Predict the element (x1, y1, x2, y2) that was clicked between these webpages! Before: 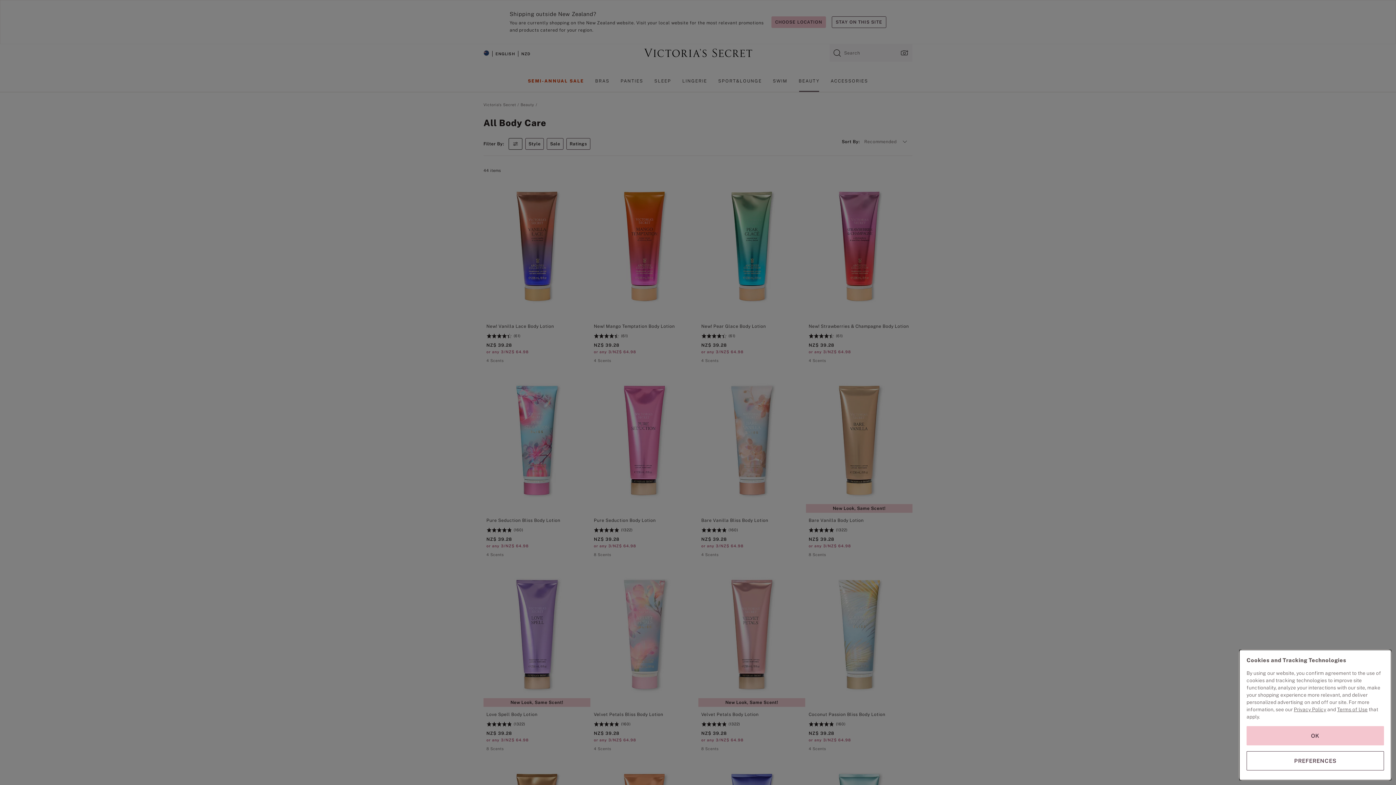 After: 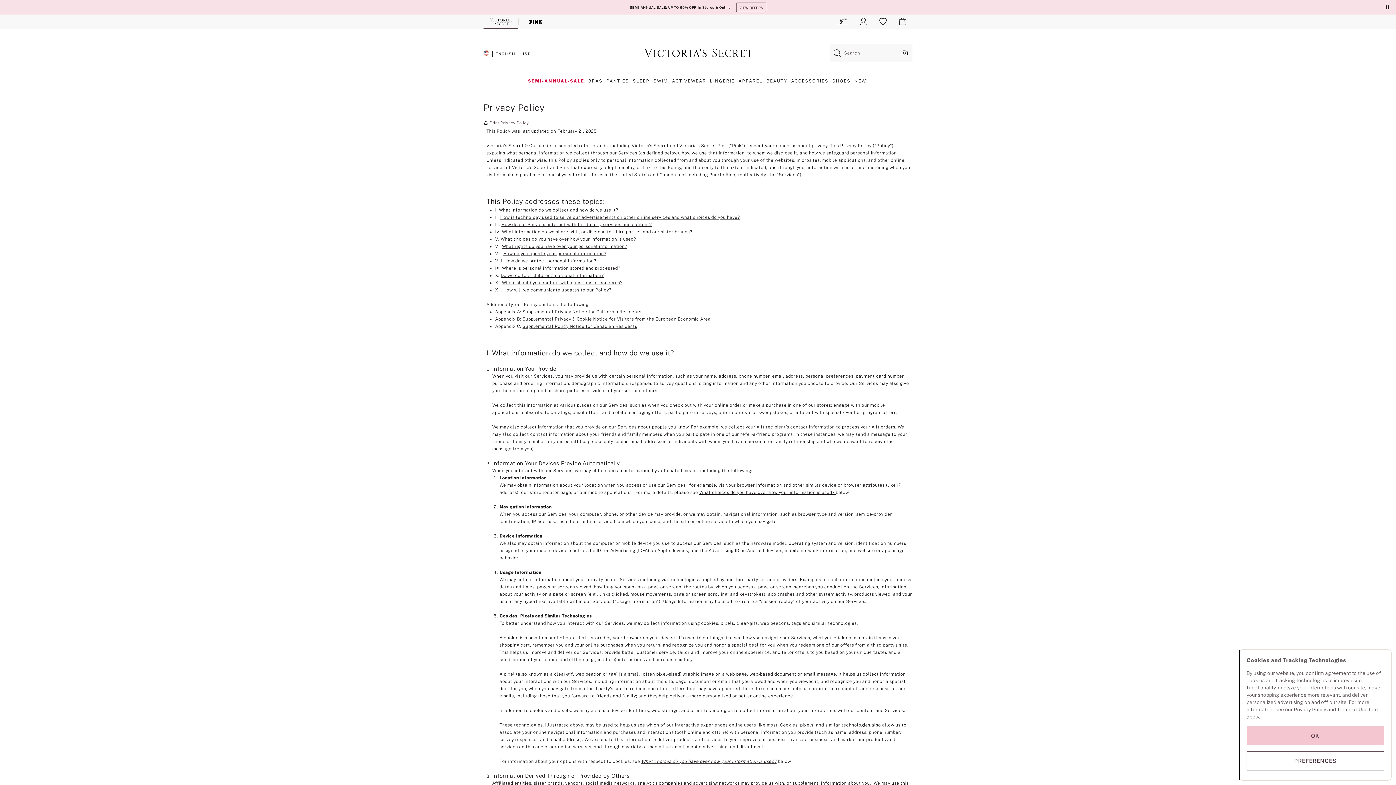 Action: bbox: (1294, 706, 1326, 712) label: Privacy Policy